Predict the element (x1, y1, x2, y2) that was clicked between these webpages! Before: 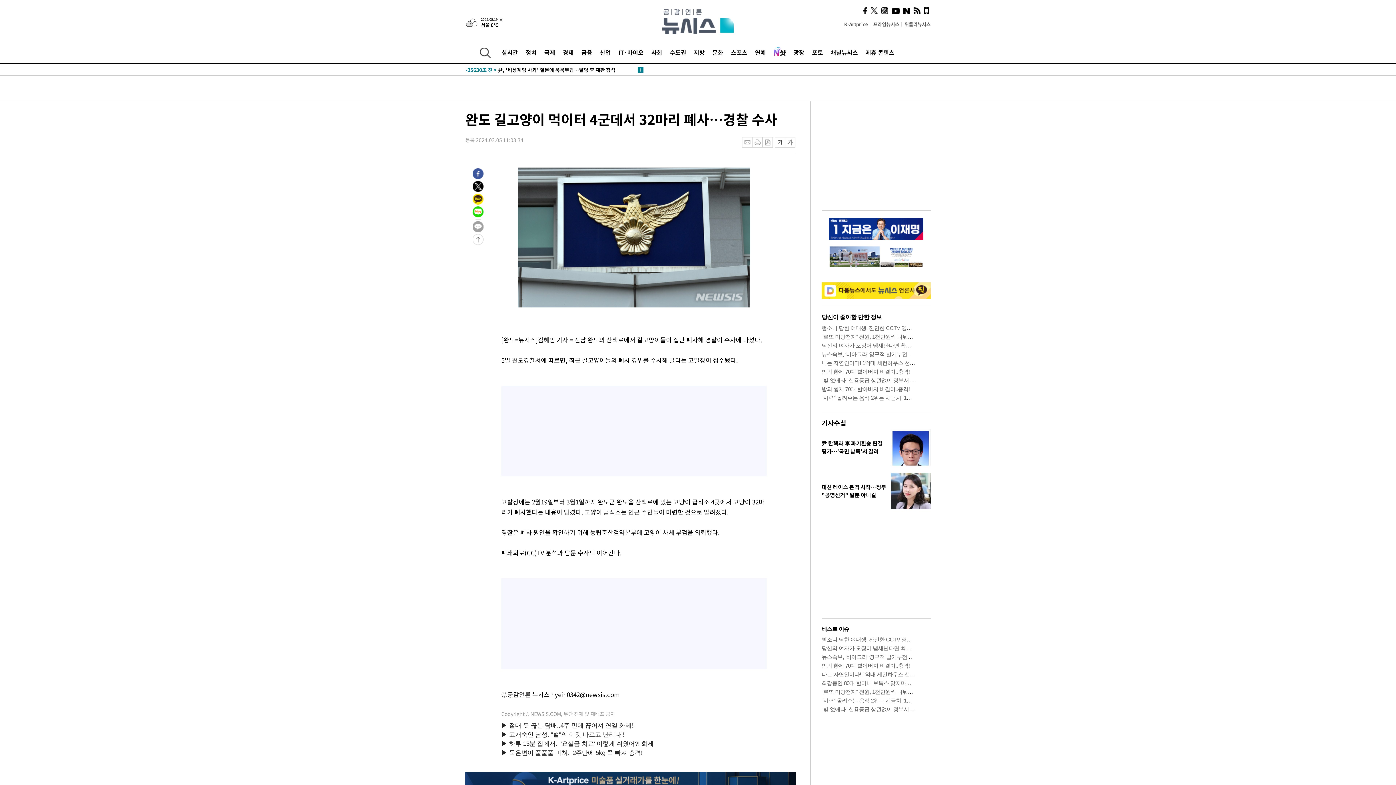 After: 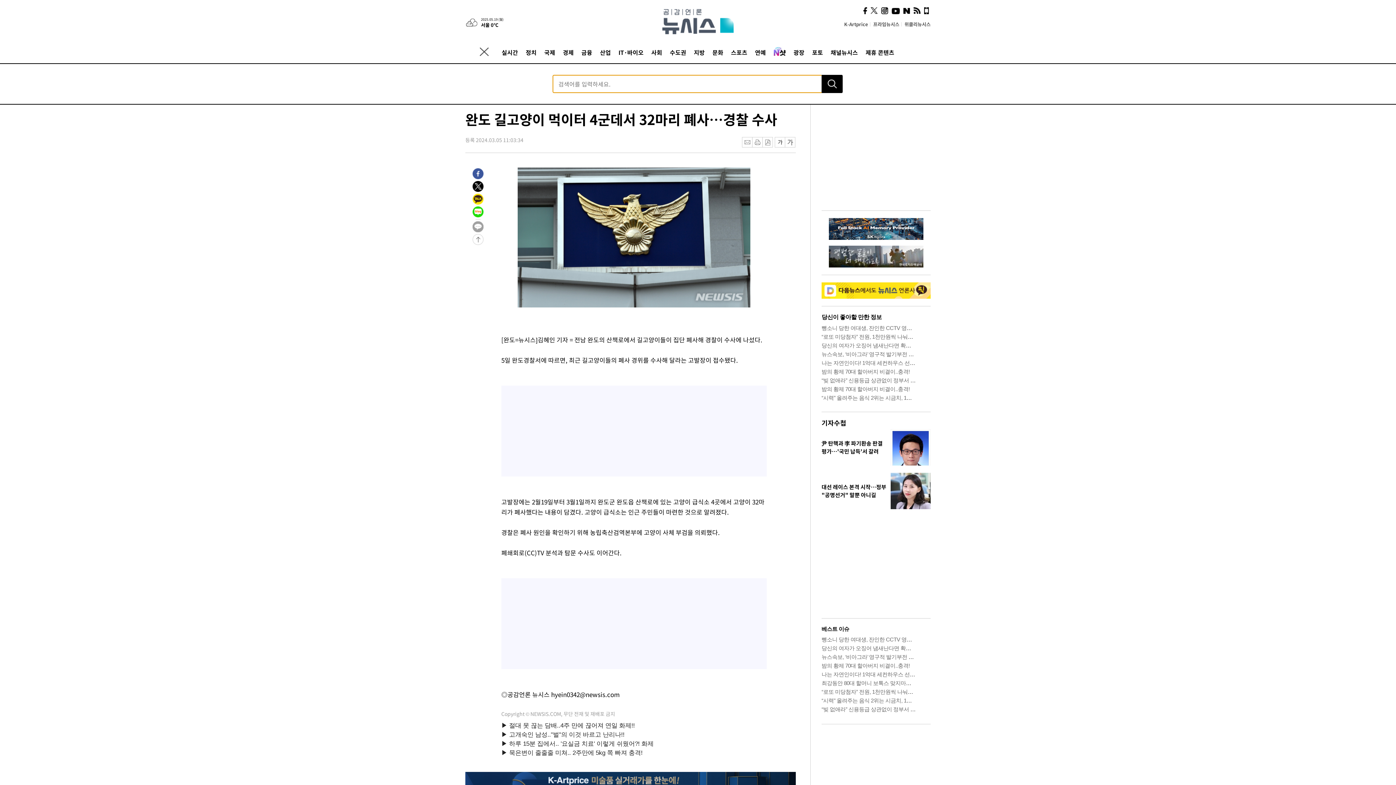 Action: bbox: (480, 47, 490, 58)